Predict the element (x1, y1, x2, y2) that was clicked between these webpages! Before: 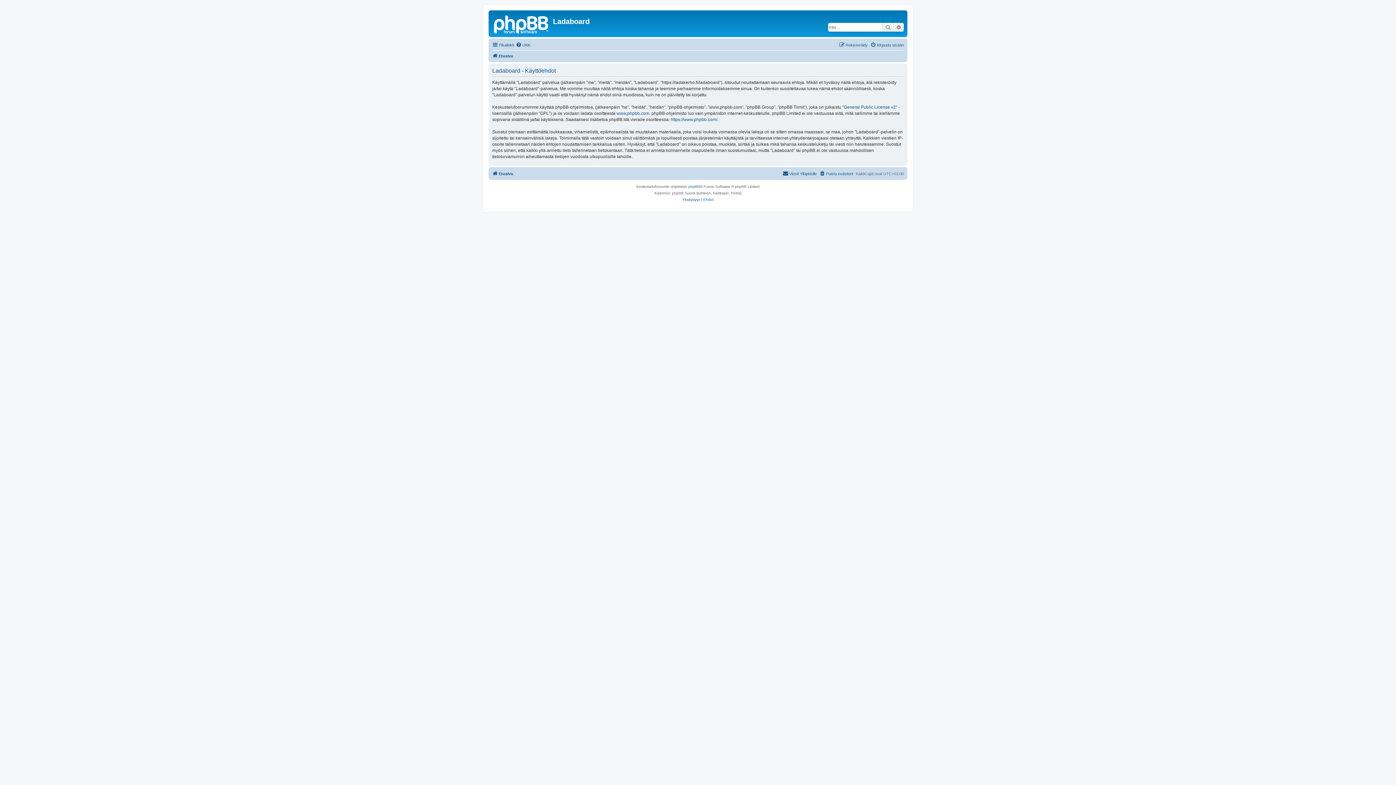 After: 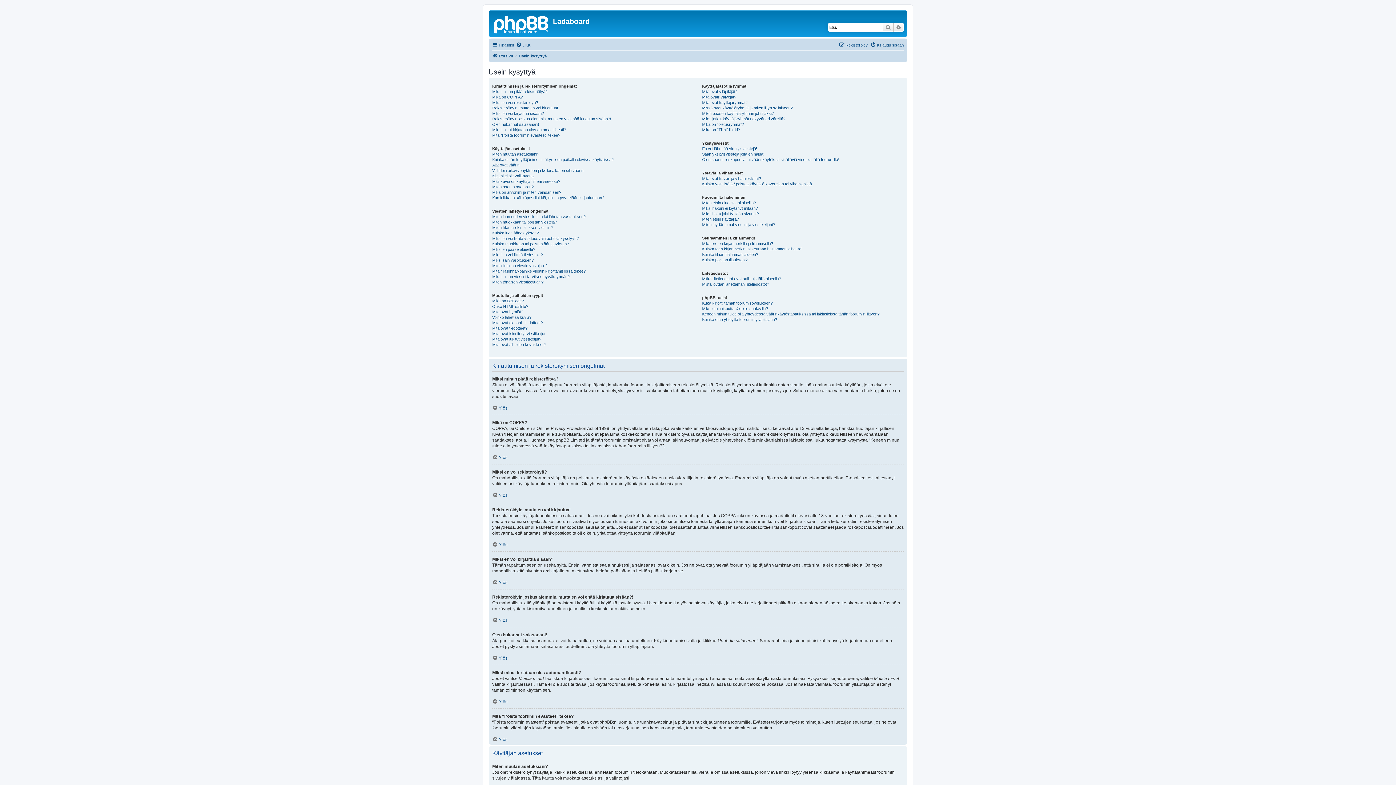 Action: bbox: (516, 40, 530, 49) label: UKK